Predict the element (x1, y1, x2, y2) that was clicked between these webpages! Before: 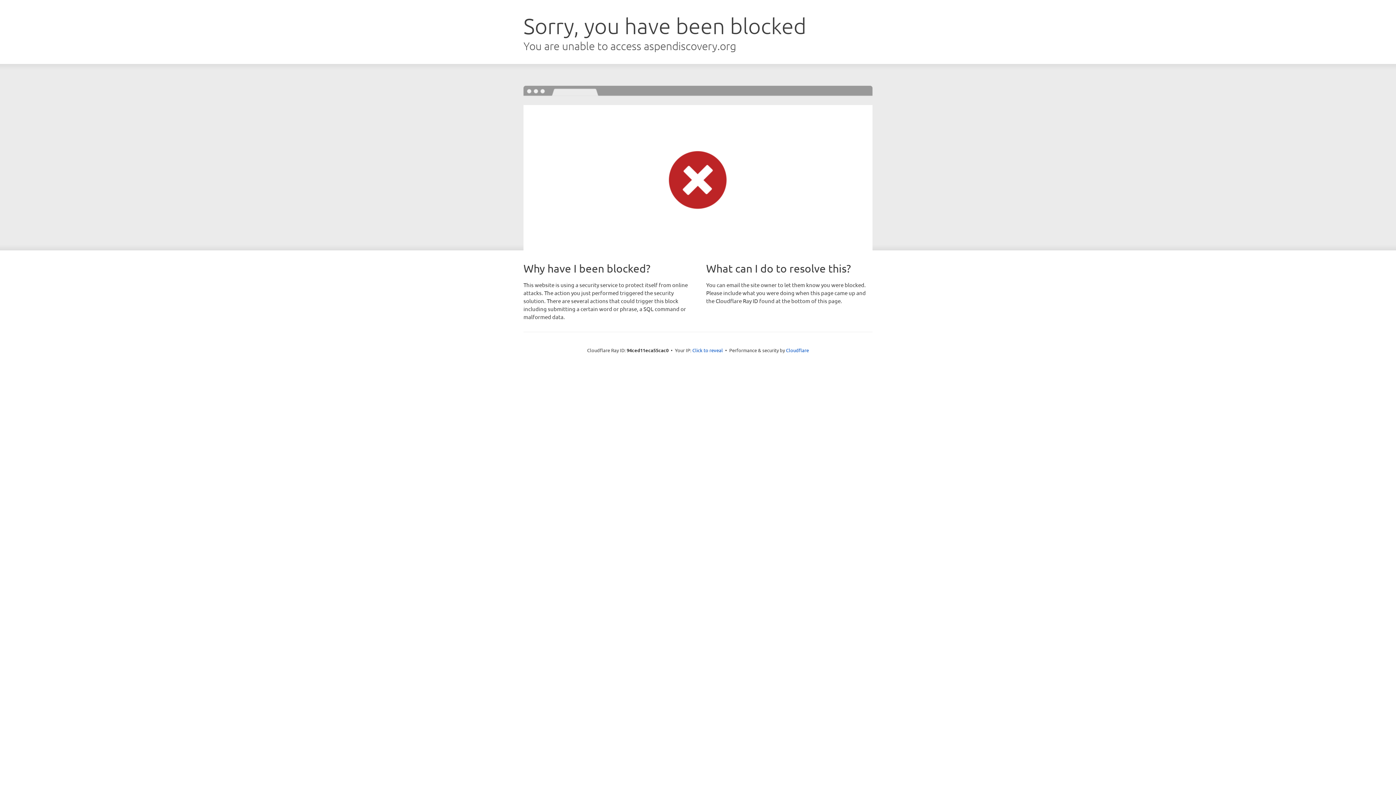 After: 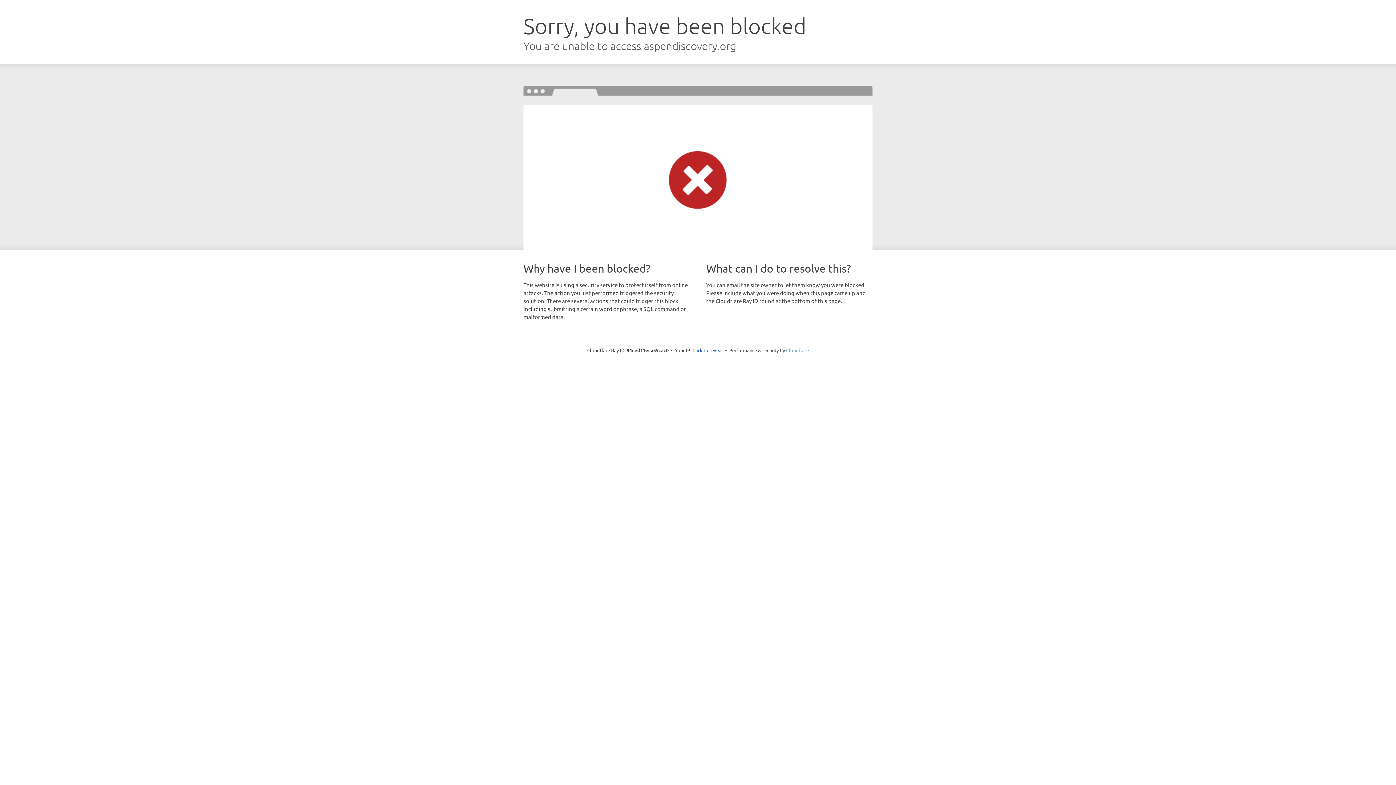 Action: label: Cloudflare bbox: (786, 347, 809, 353)